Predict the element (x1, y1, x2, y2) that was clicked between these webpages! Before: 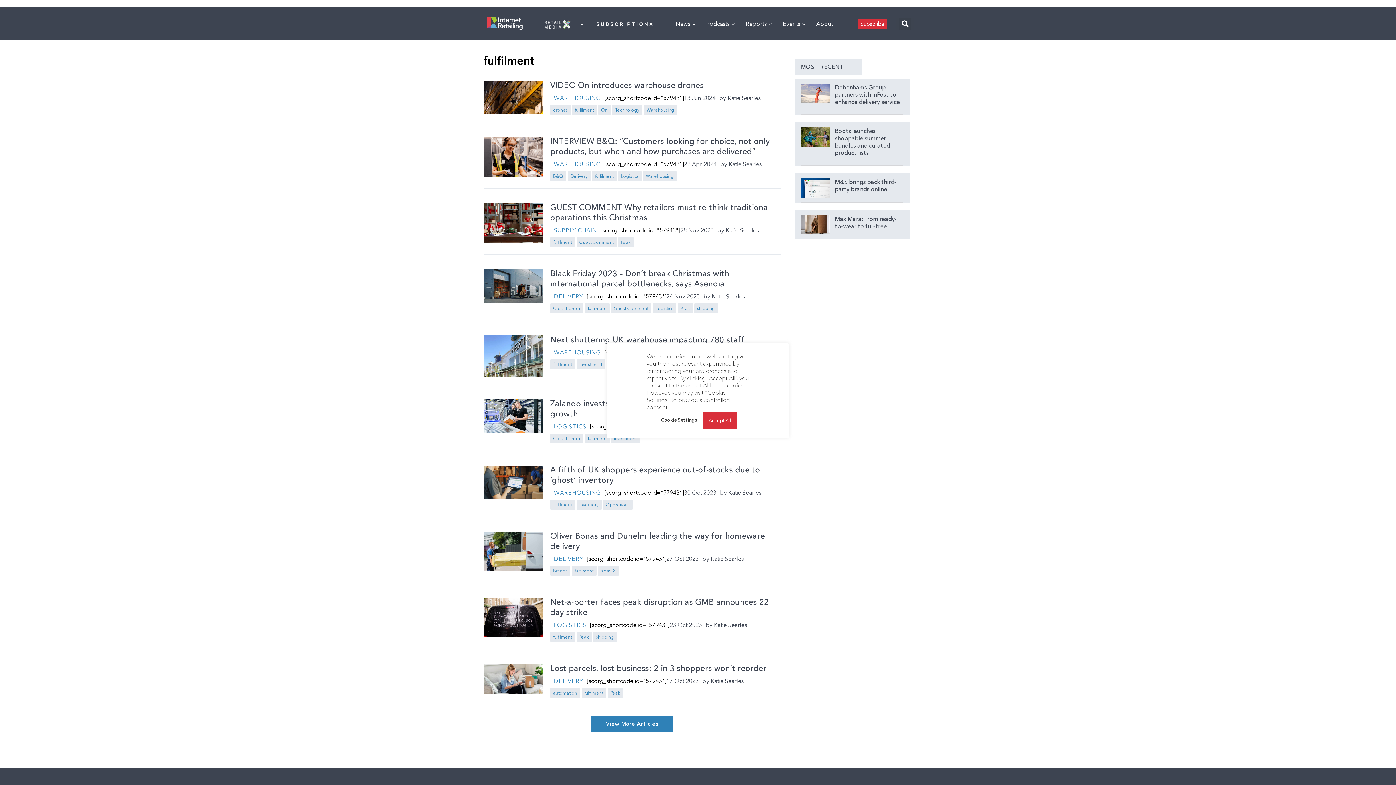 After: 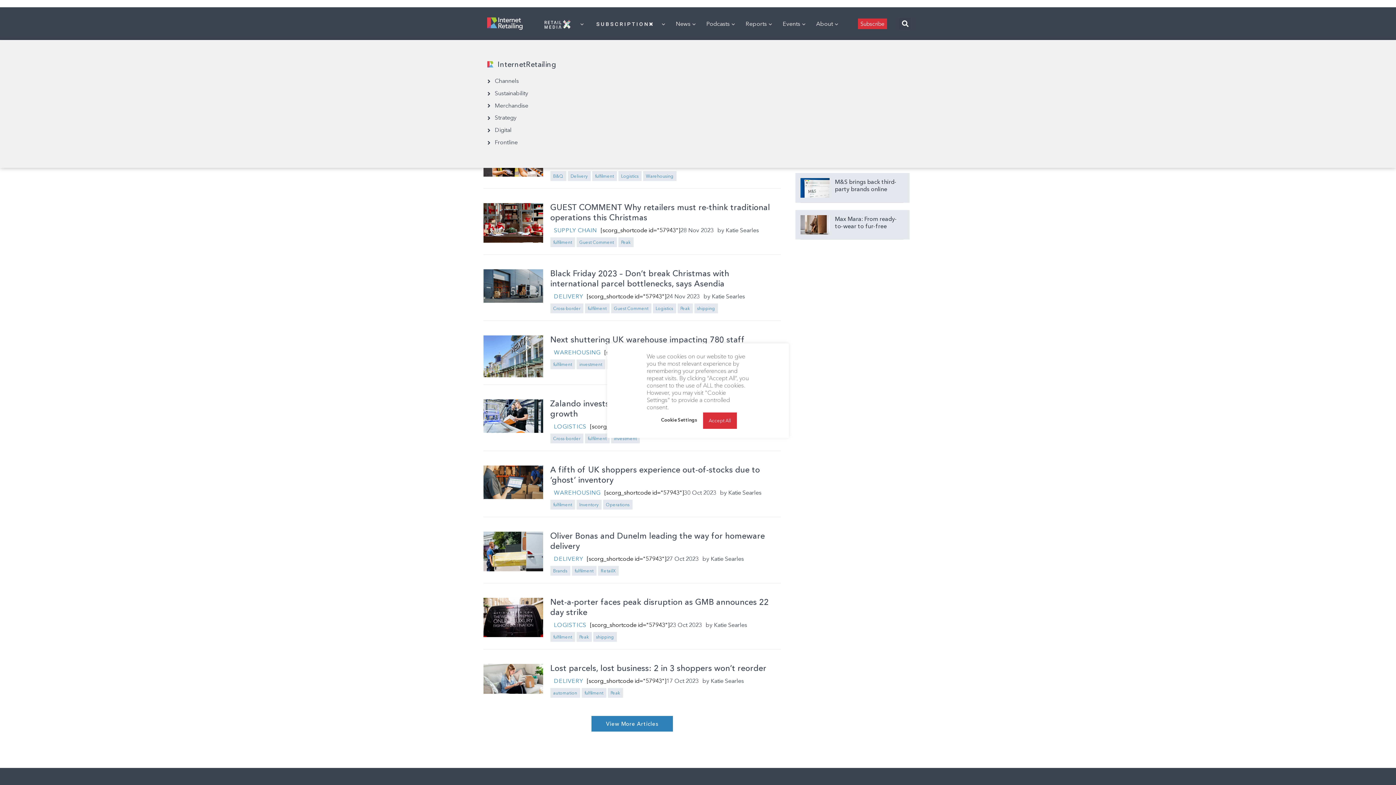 Action: label: News bbox: (672, 12, 699, 34)